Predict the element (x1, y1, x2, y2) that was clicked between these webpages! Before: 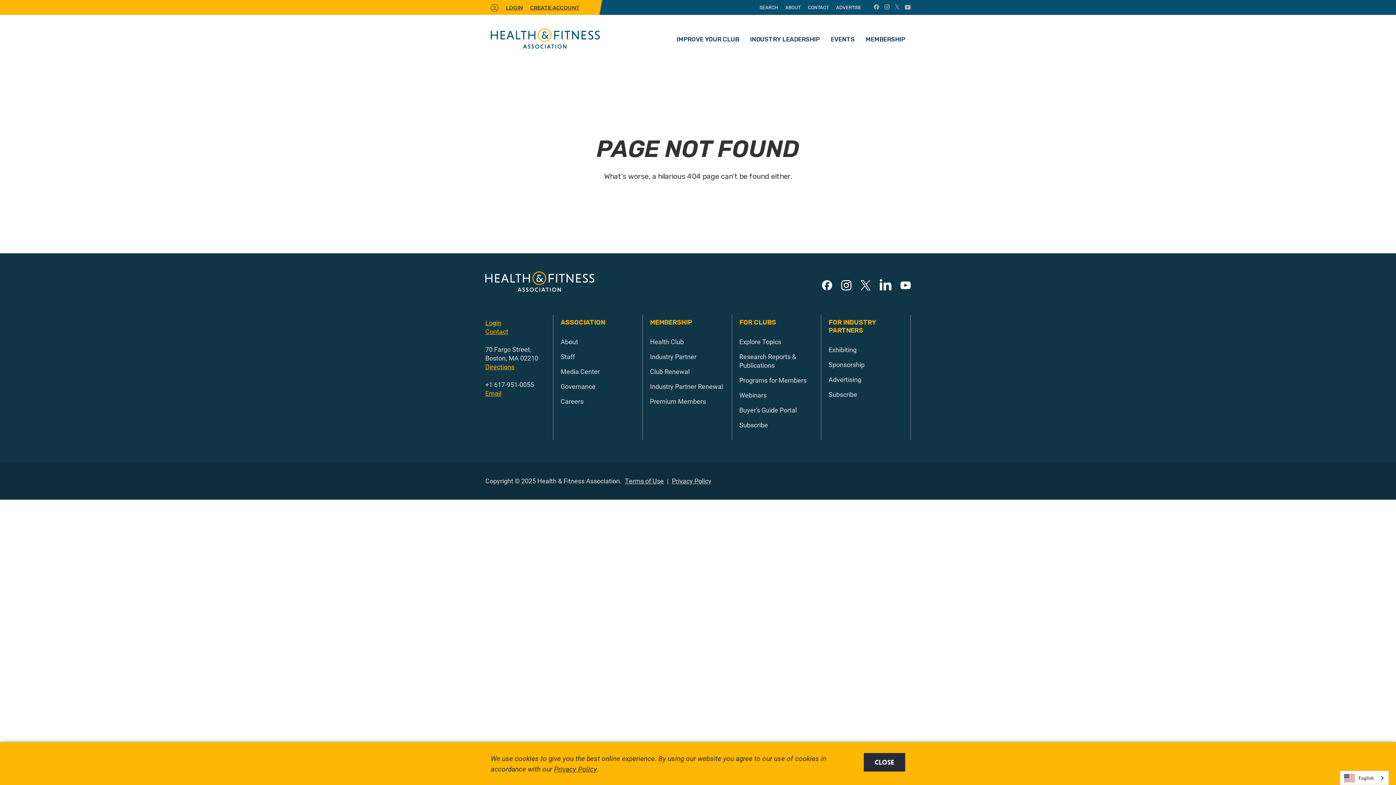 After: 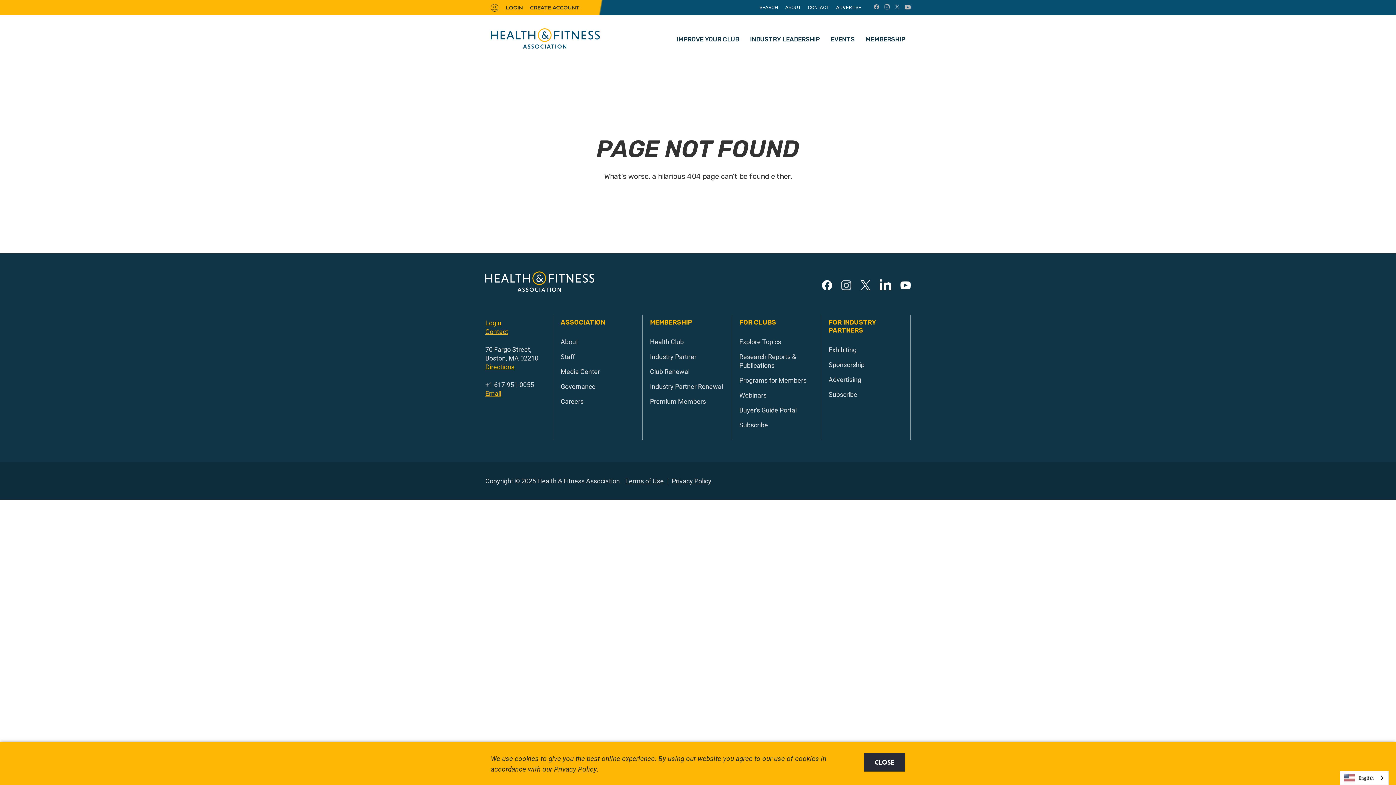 Action: bbox: (841, 280, 851, 290)